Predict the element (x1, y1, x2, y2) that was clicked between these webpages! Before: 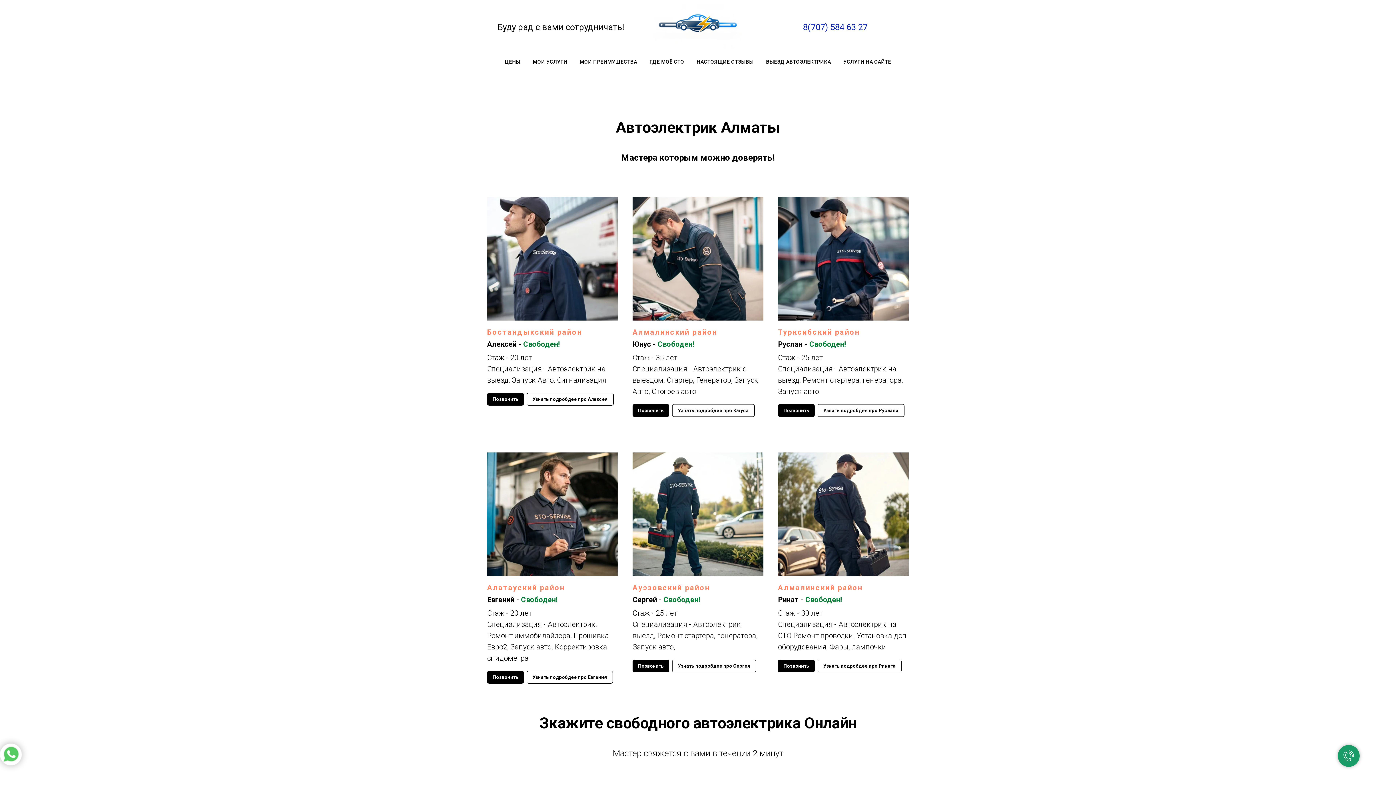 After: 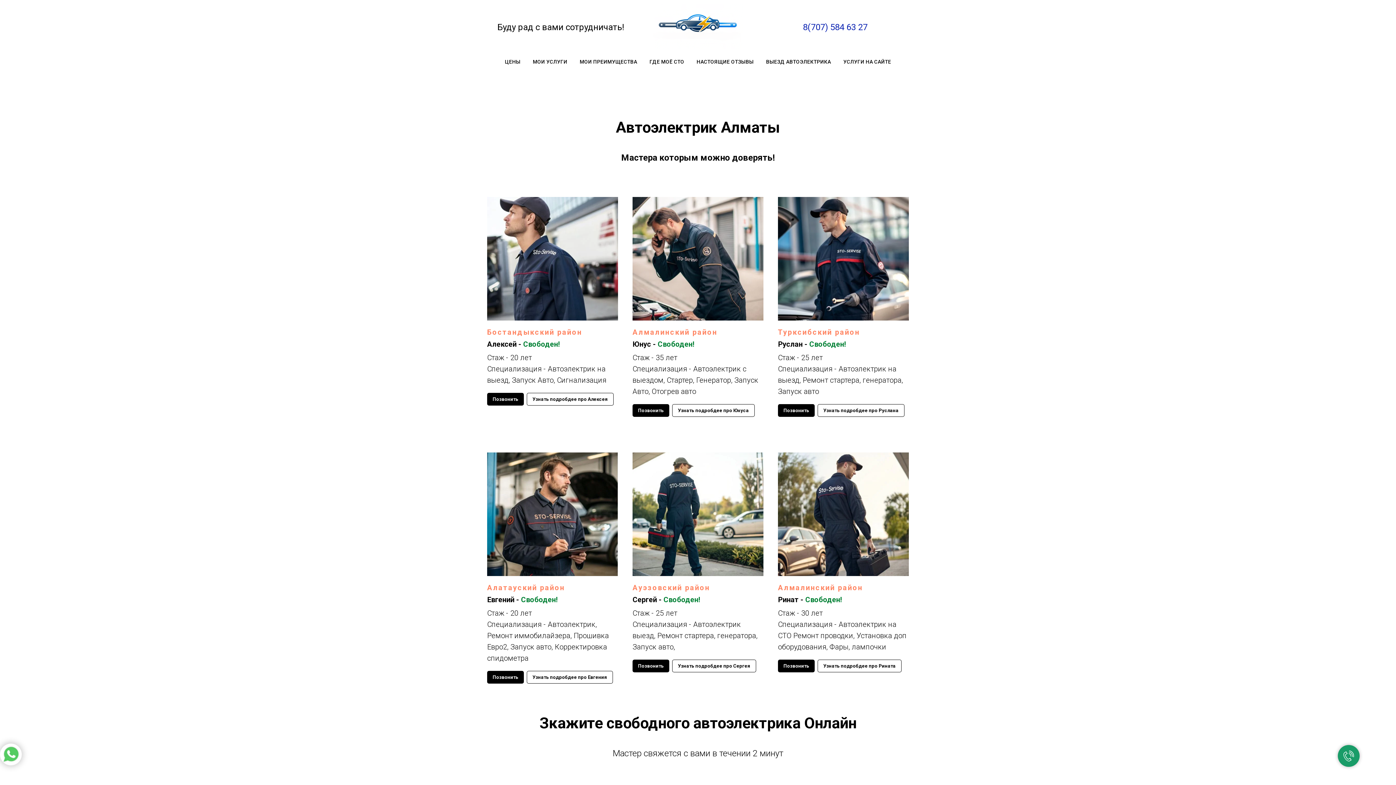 Action: bbox: (632, 340, 694, 348) label: Юнус - Свободен!